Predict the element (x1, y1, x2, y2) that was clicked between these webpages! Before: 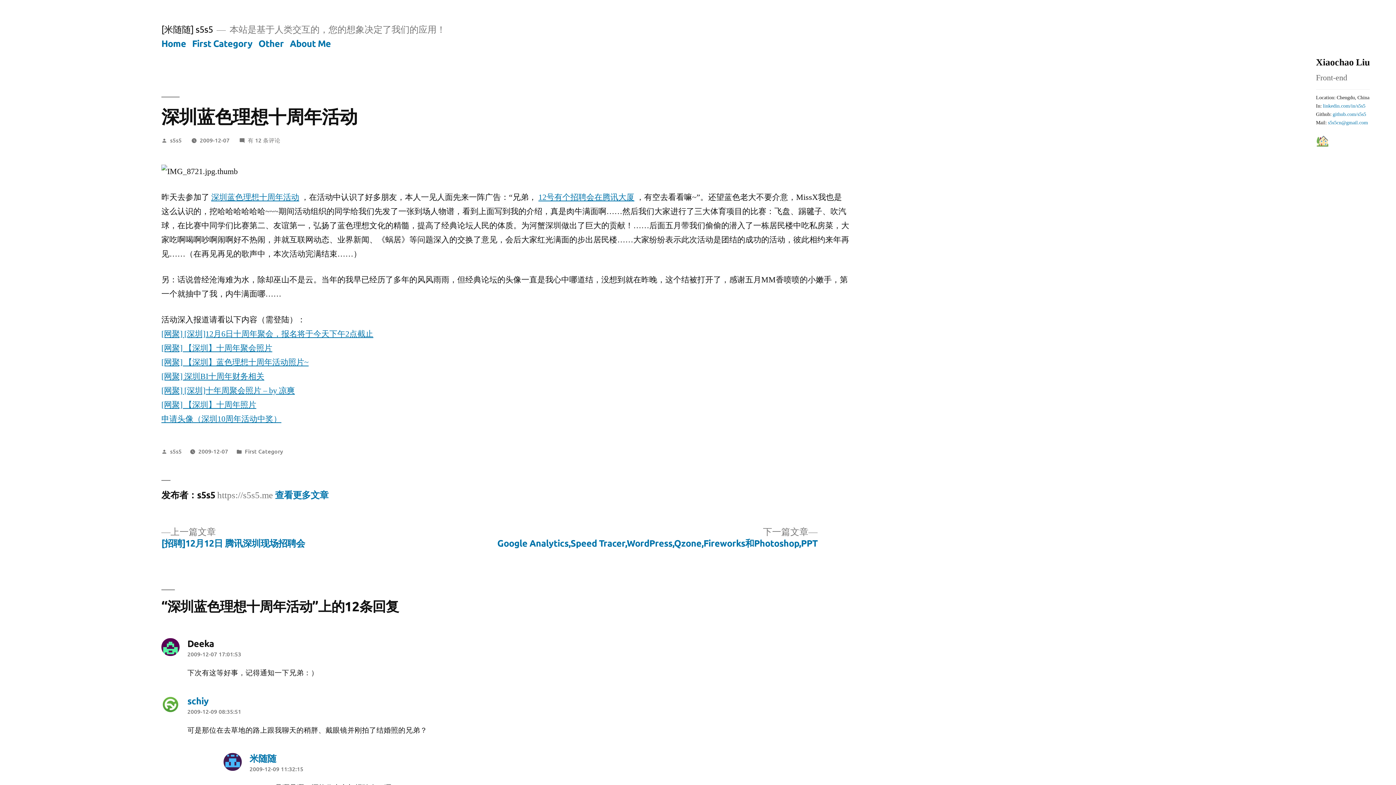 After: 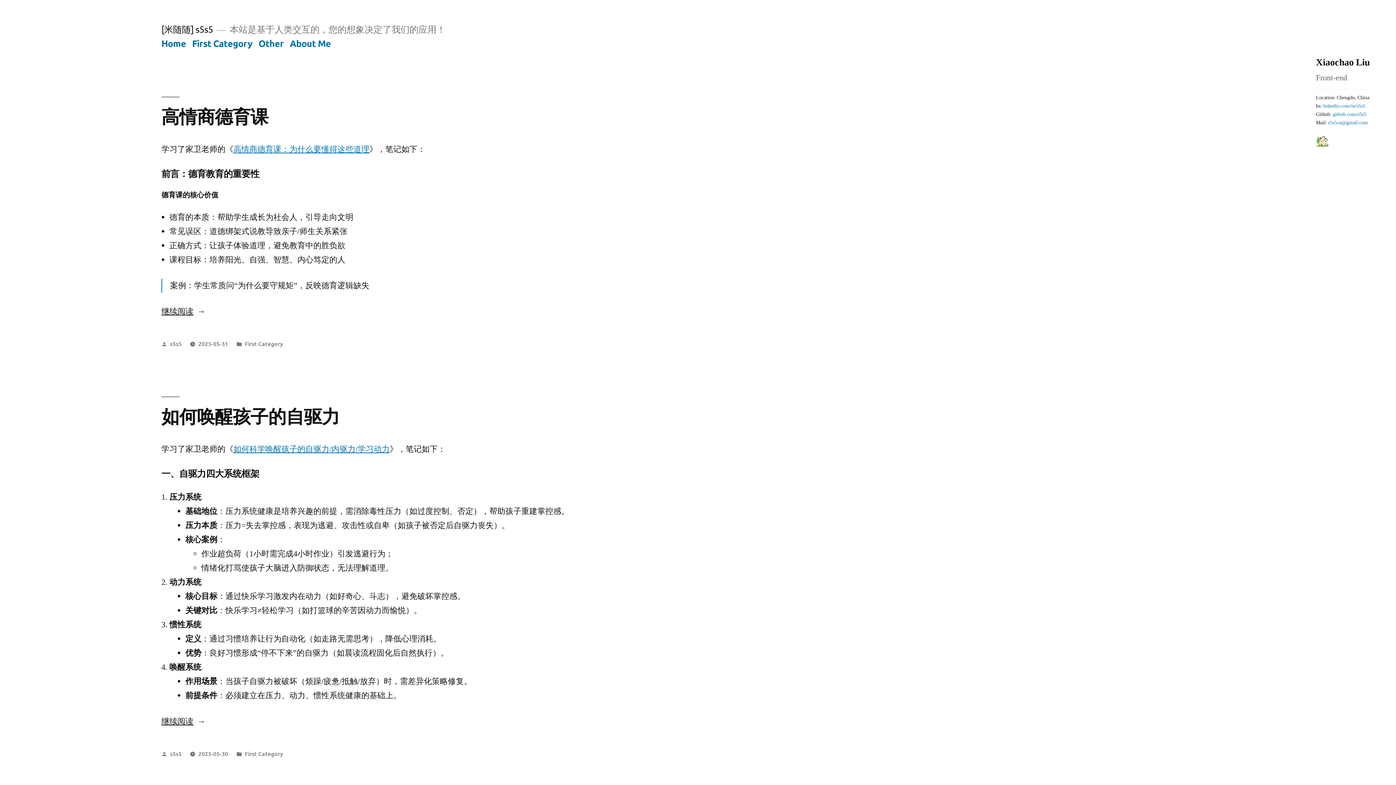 Action: bbox: (170, 447, 181, 455) label: s5s5